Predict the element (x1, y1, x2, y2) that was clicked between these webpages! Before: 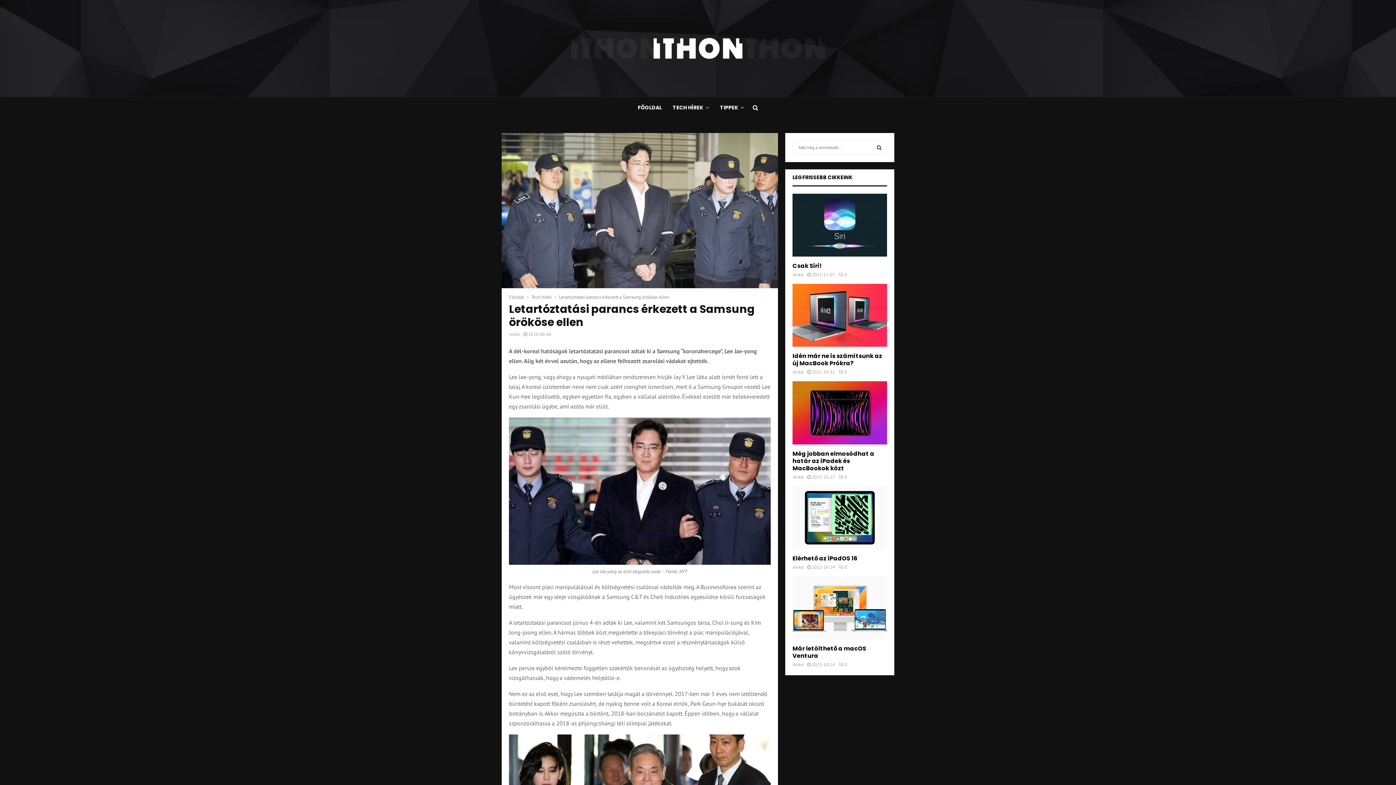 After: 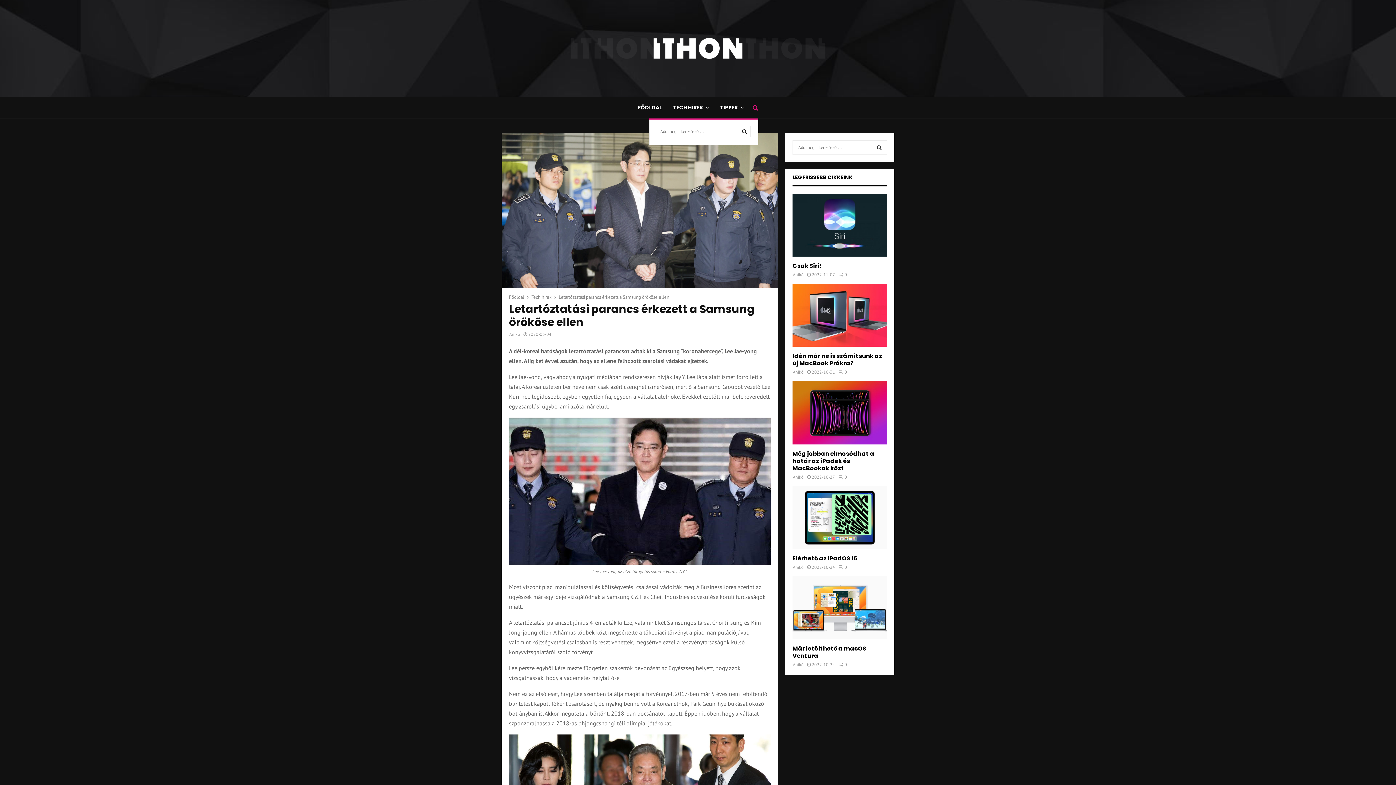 Action: bbox: (751, 96, 758, 118)